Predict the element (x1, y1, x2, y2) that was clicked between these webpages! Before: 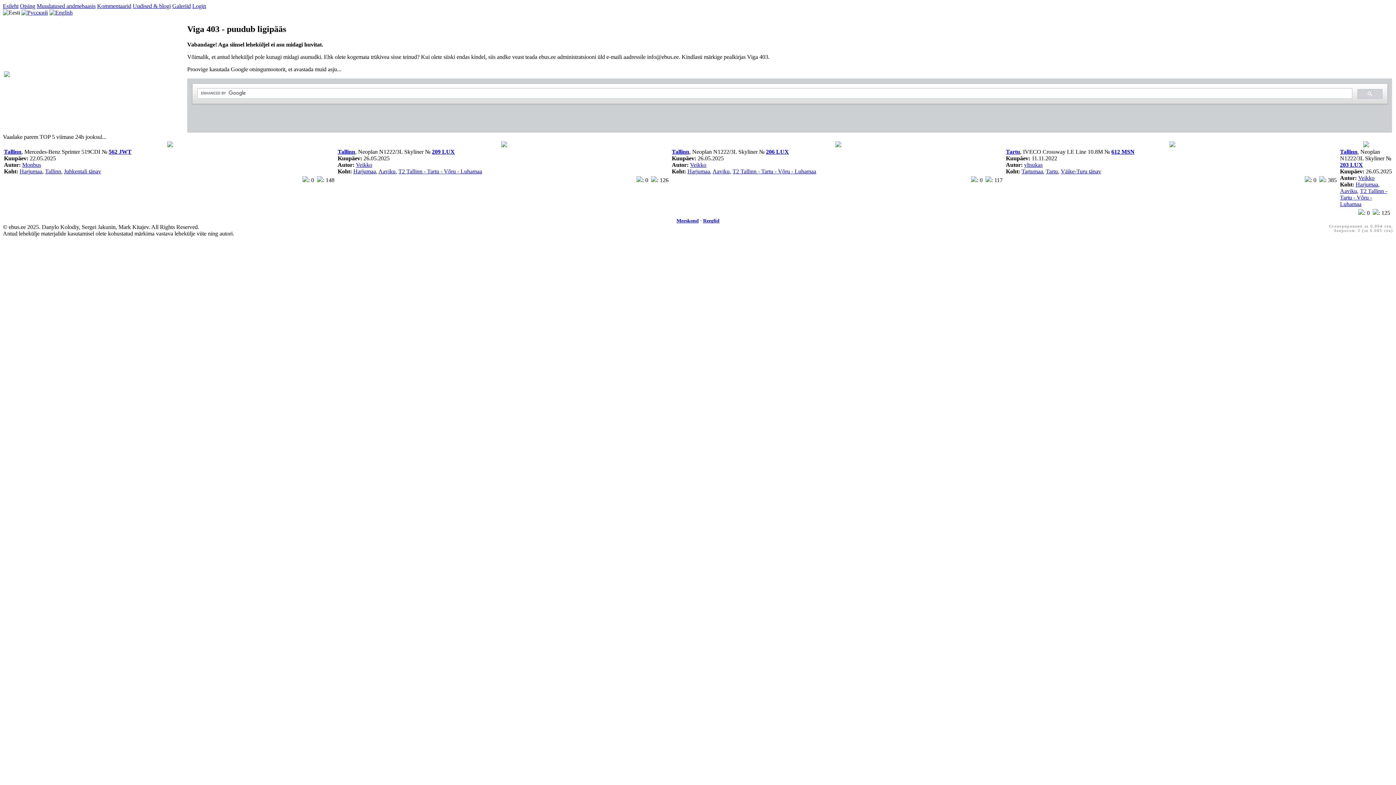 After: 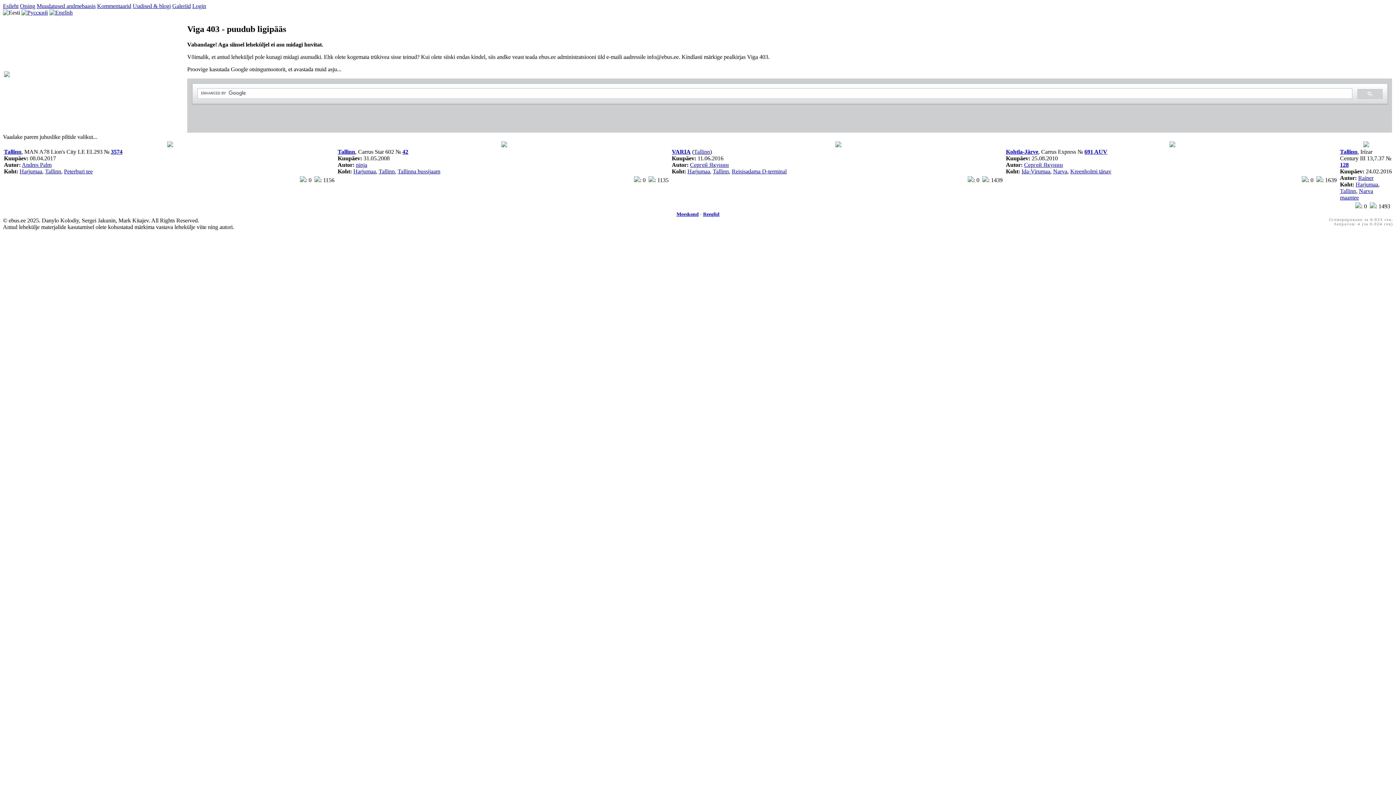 Action: bbox: (49, 9, 72, 15)